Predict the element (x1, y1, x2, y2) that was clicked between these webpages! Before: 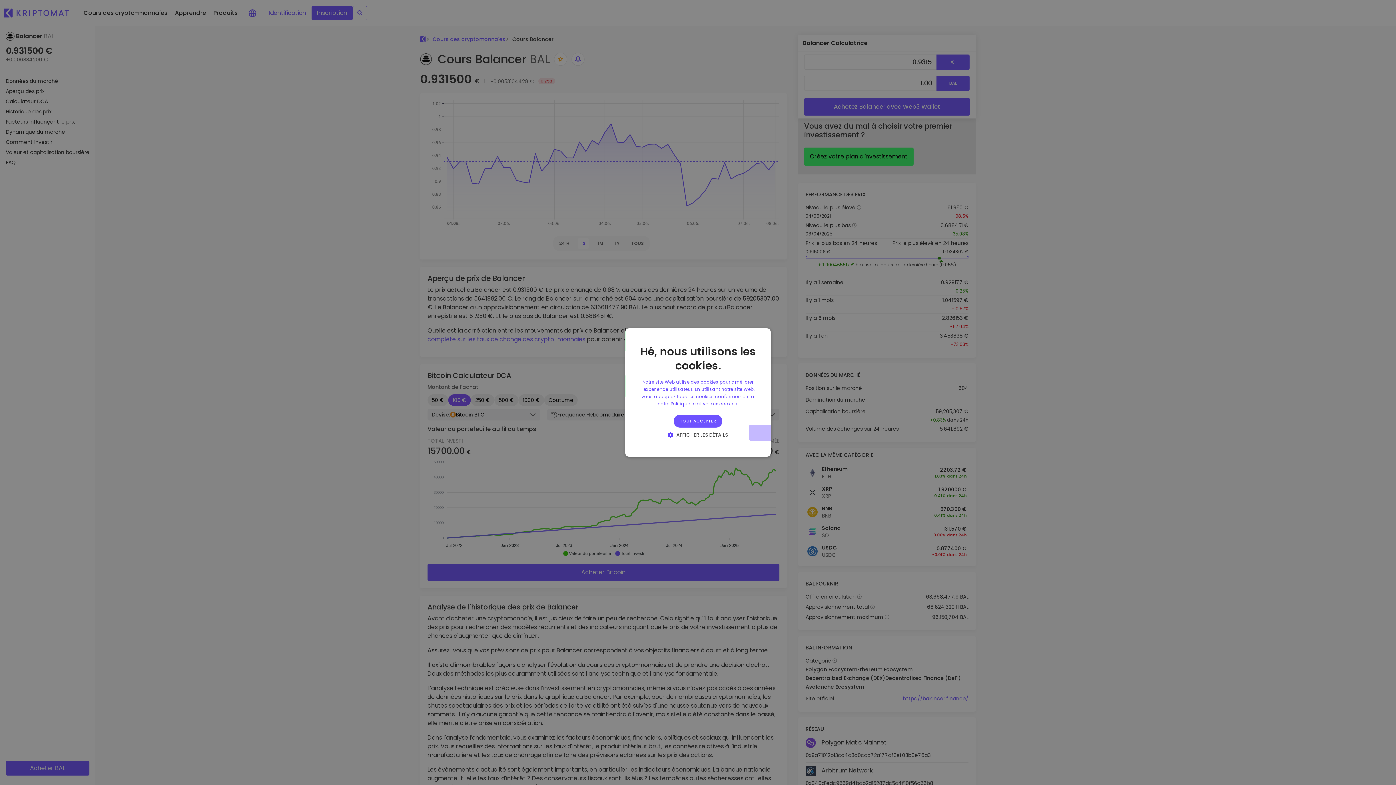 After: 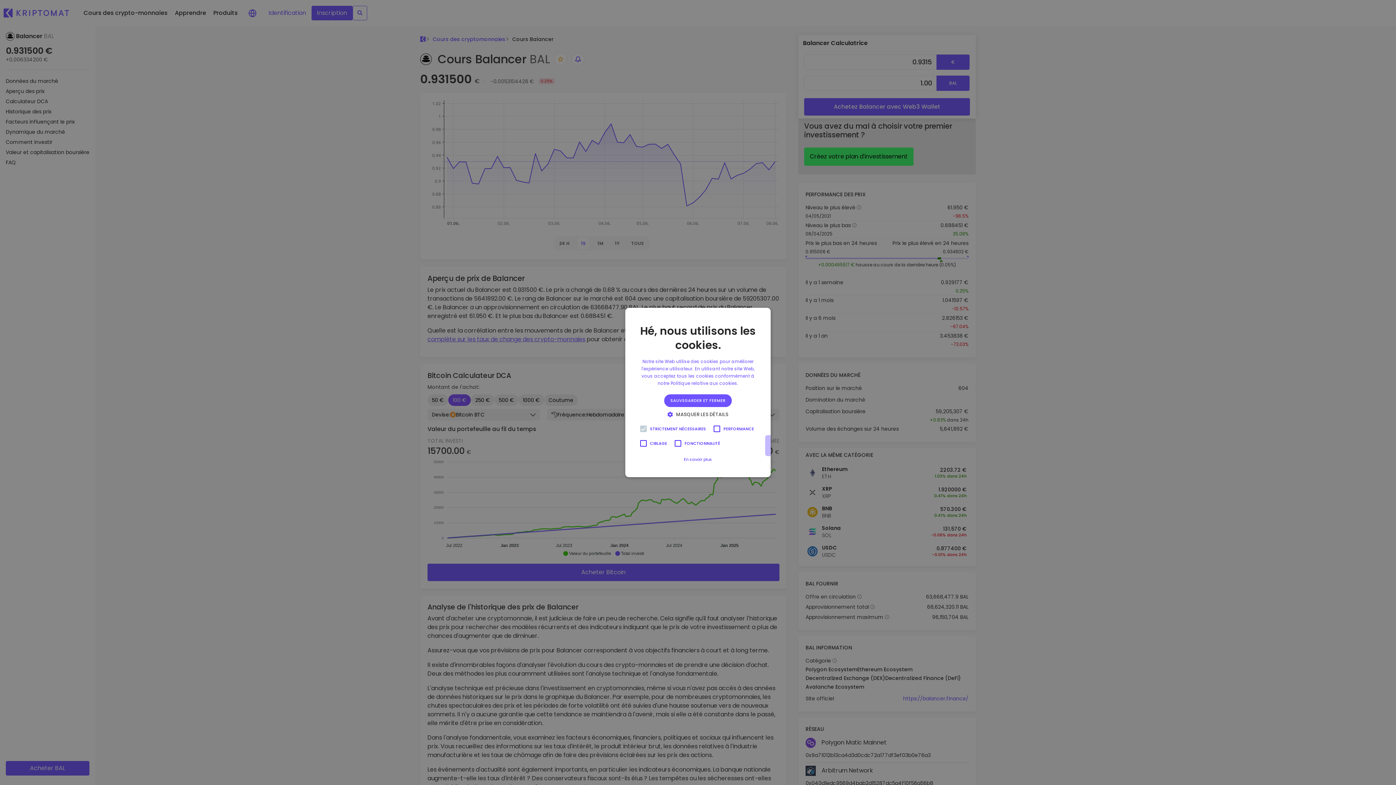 Action: bbox: (665, 431, 731, 438) label:  AFFICHER LES DÉTAILS